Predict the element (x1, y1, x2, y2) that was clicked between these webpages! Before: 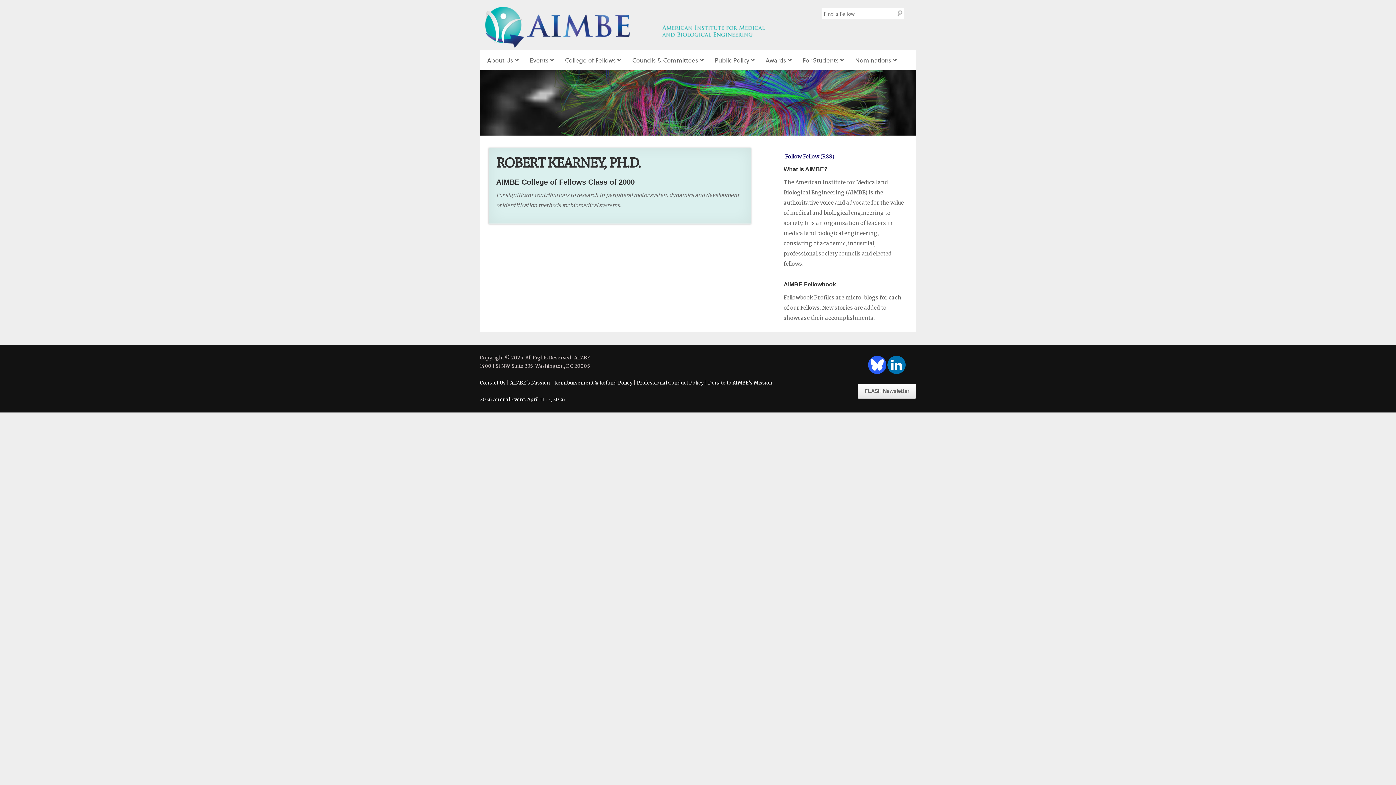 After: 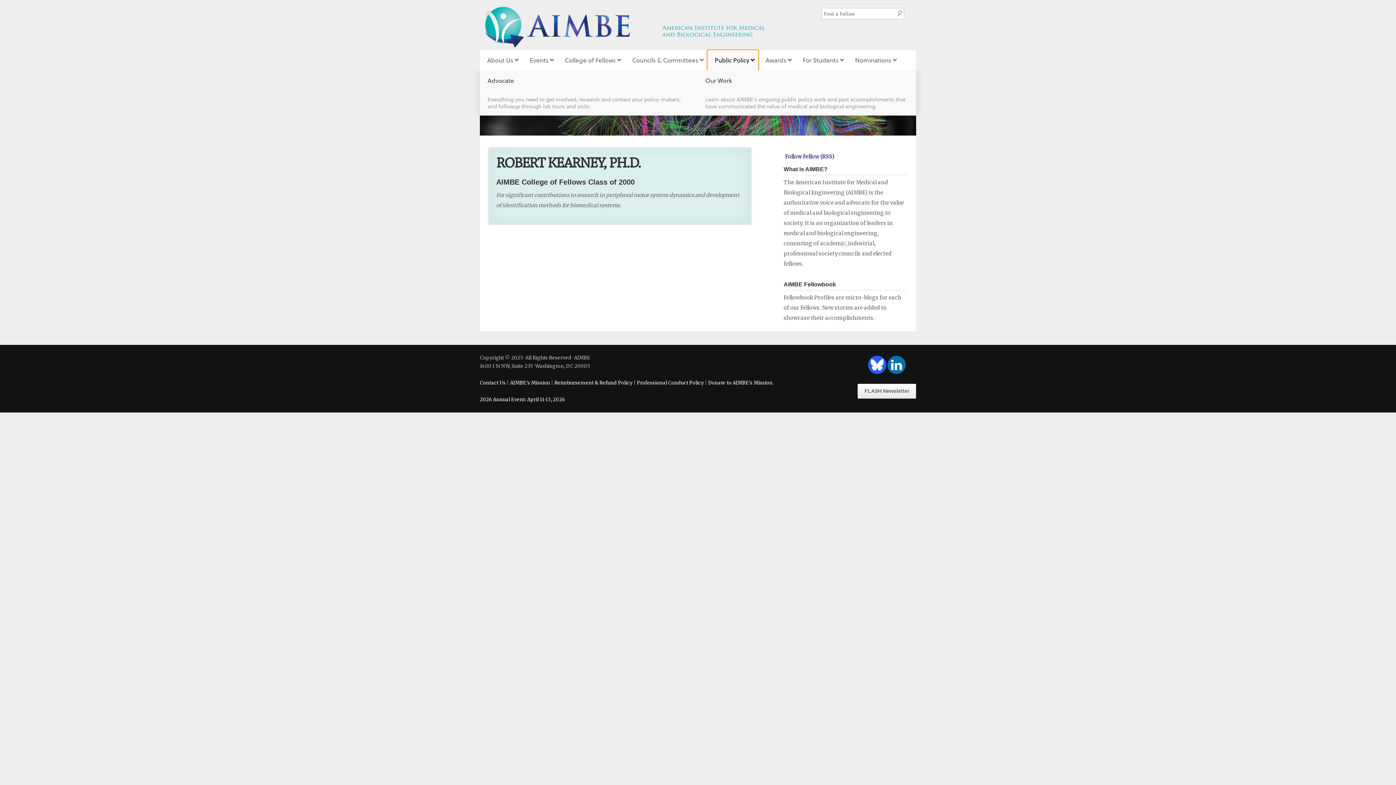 Action: bbox: (707, 50, 758, 70) label: Public Policy